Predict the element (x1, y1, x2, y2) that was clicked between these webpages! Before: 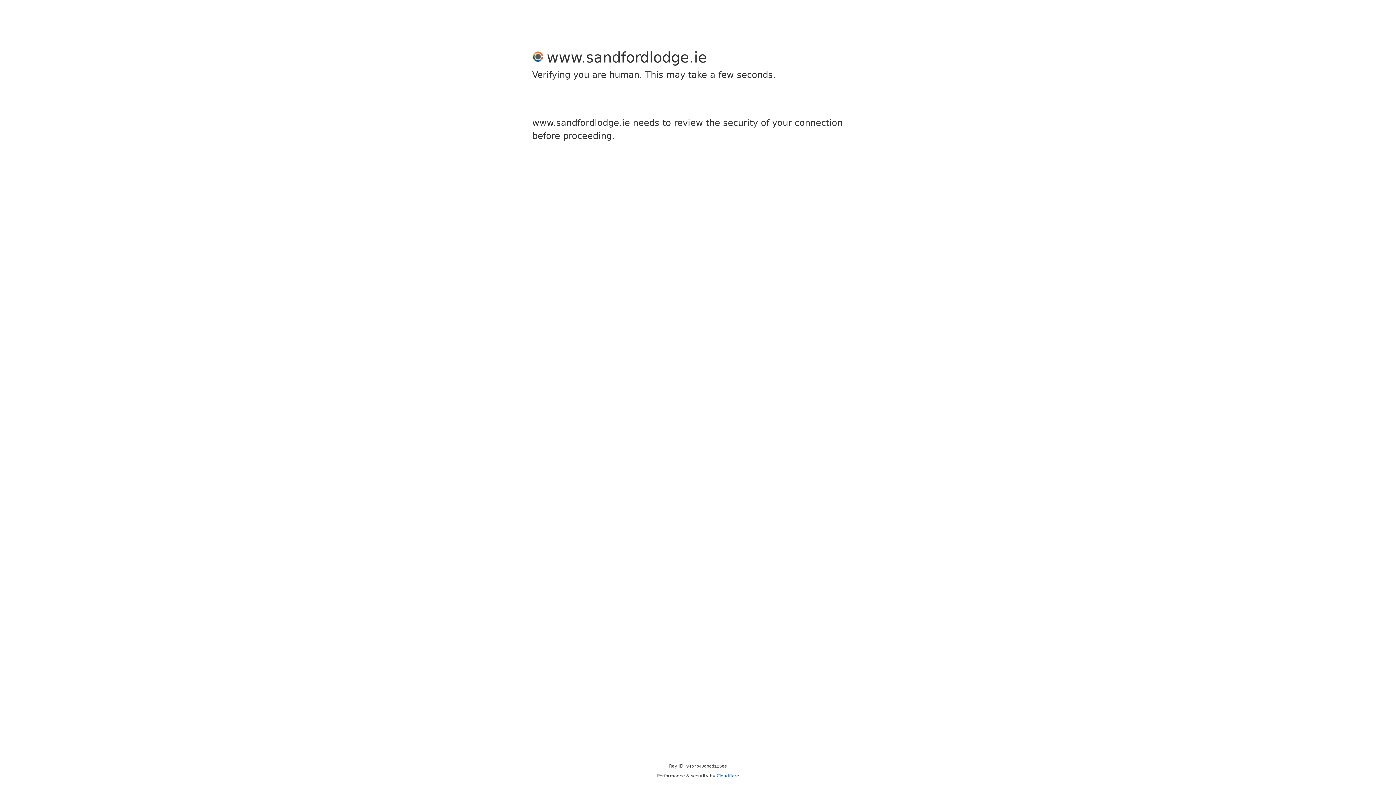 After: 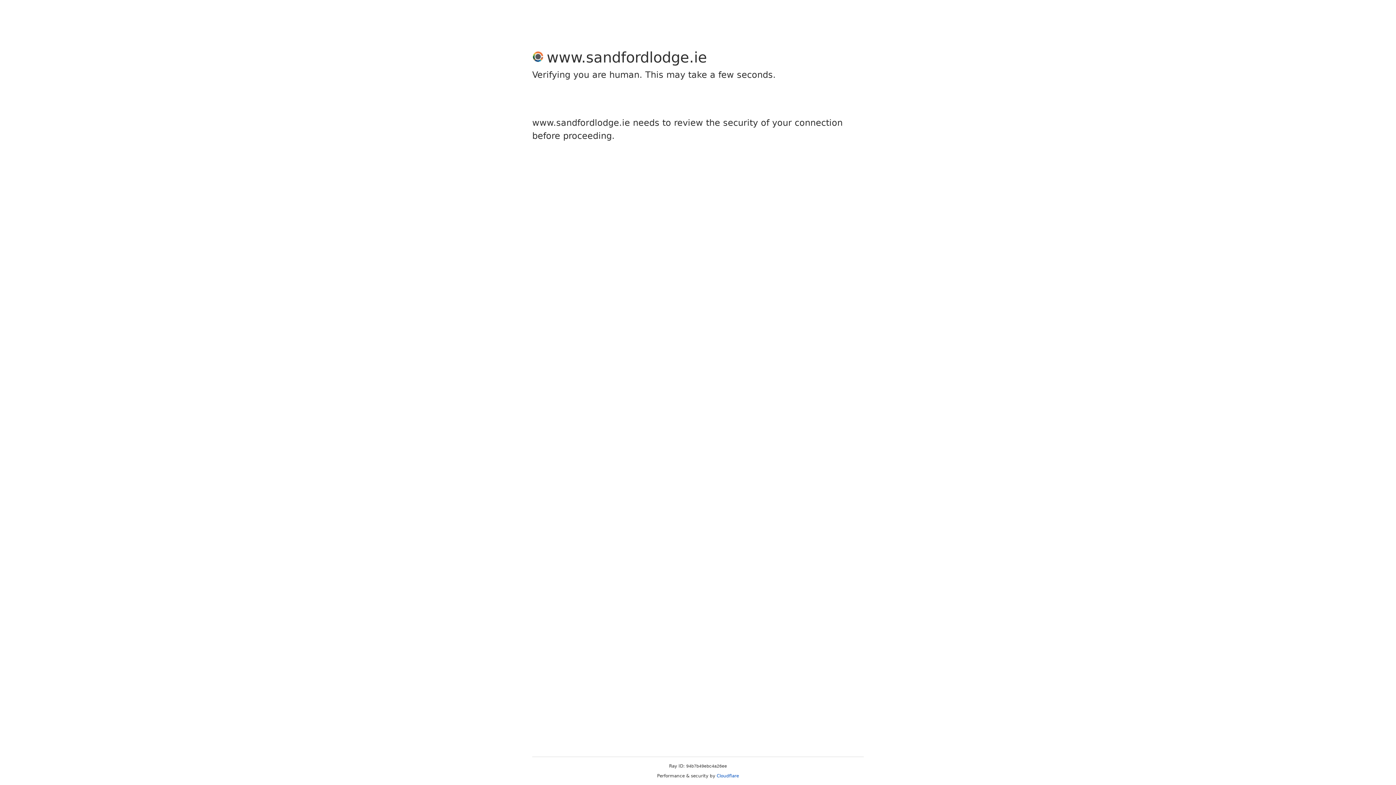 Action: bbox: (716, 773, 739, 778) label: Cloudflare